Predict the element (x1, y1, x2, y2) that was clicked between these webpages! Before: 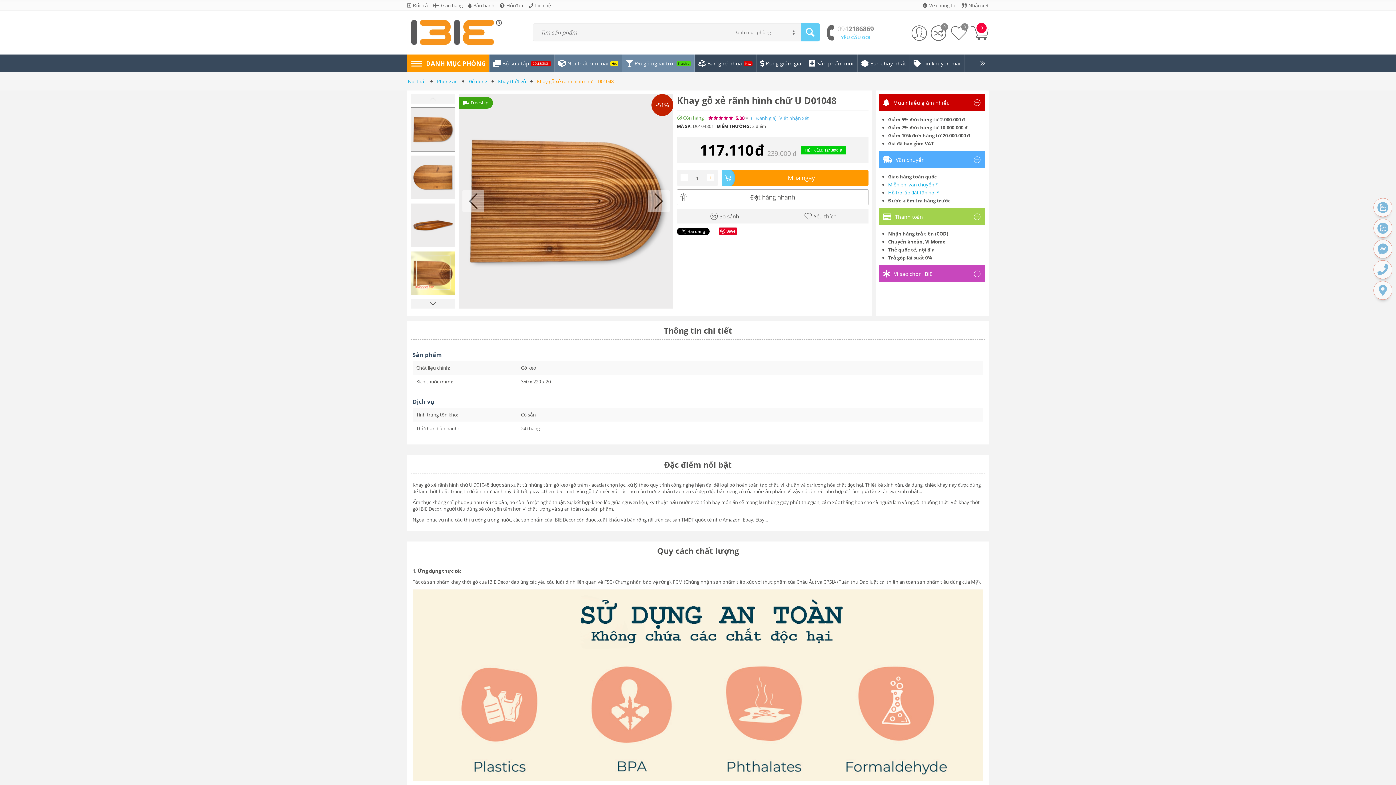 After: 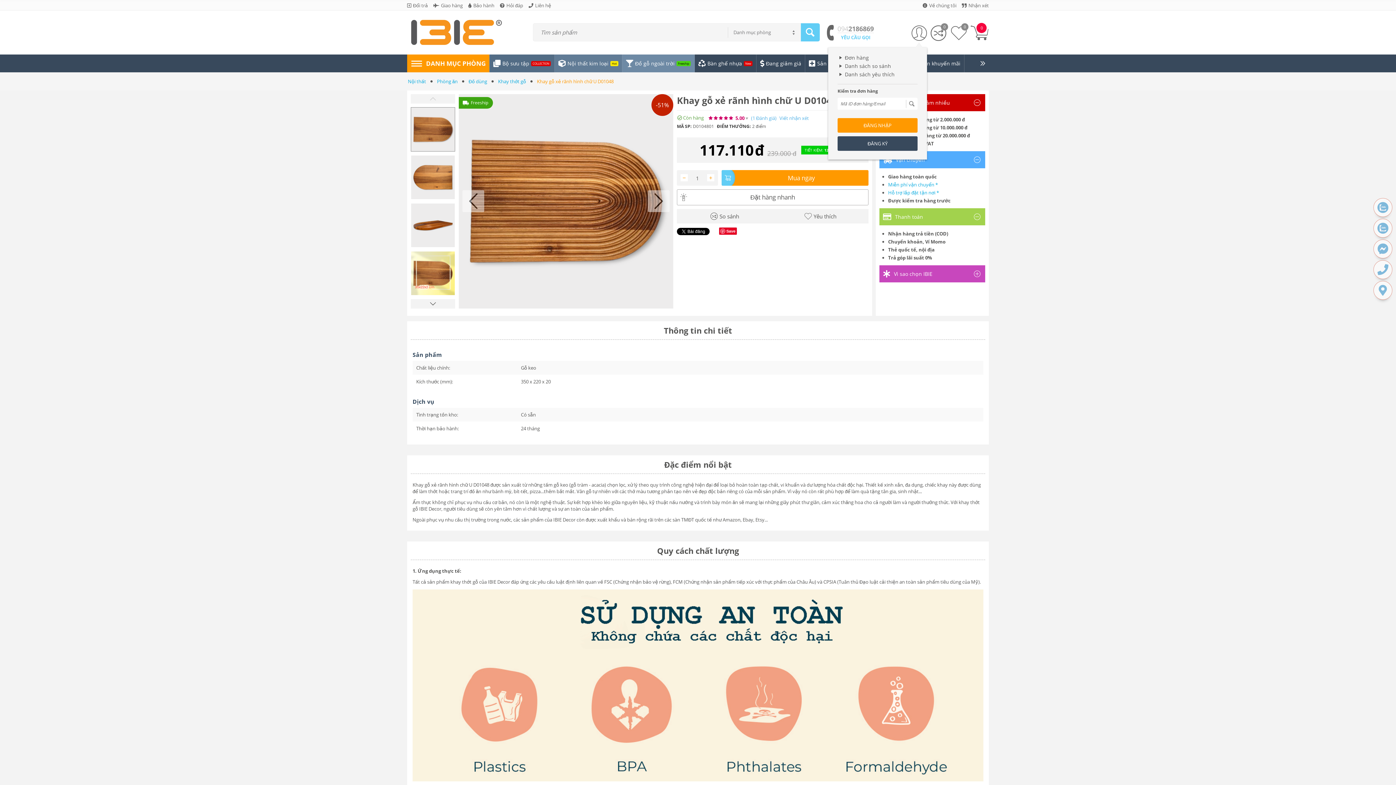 Action: bbox: (911, 25, 927, 41)